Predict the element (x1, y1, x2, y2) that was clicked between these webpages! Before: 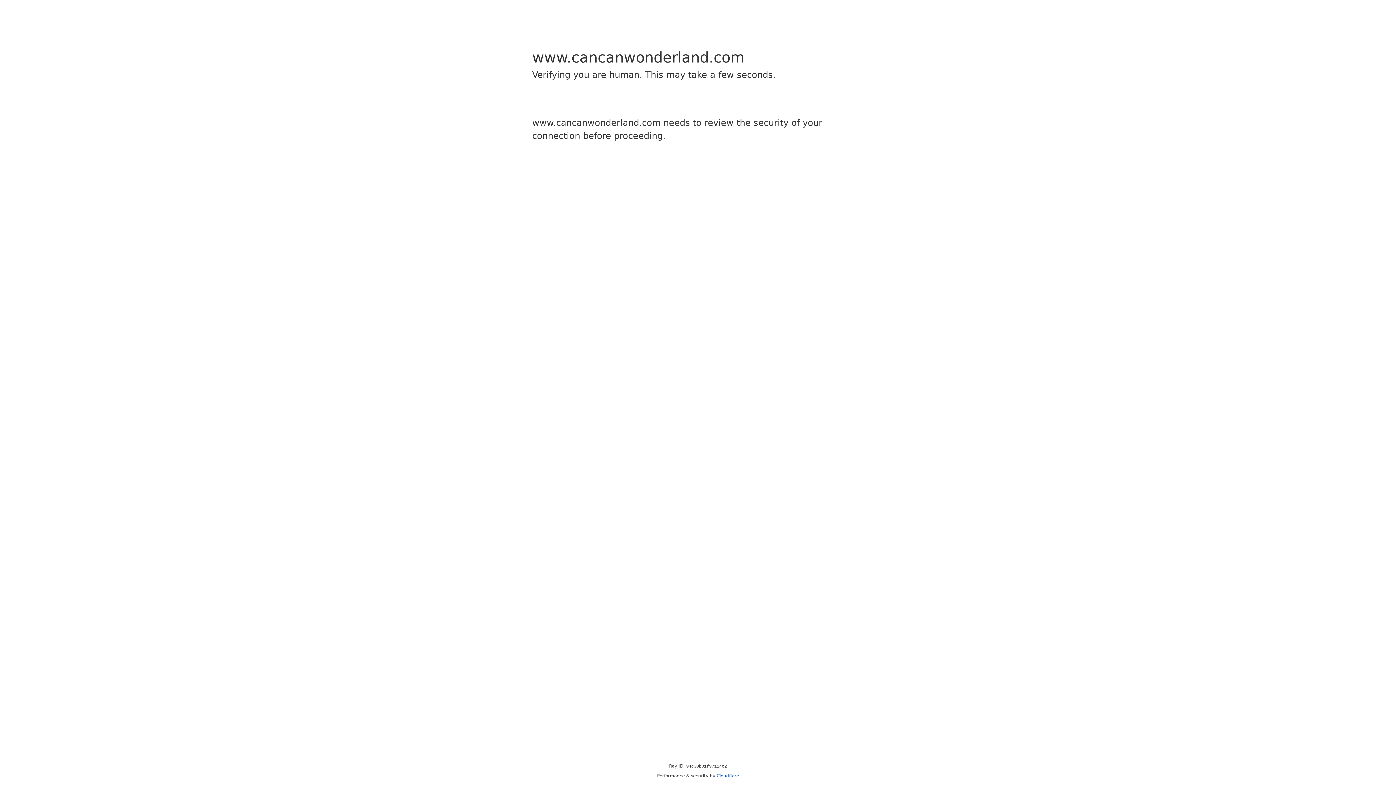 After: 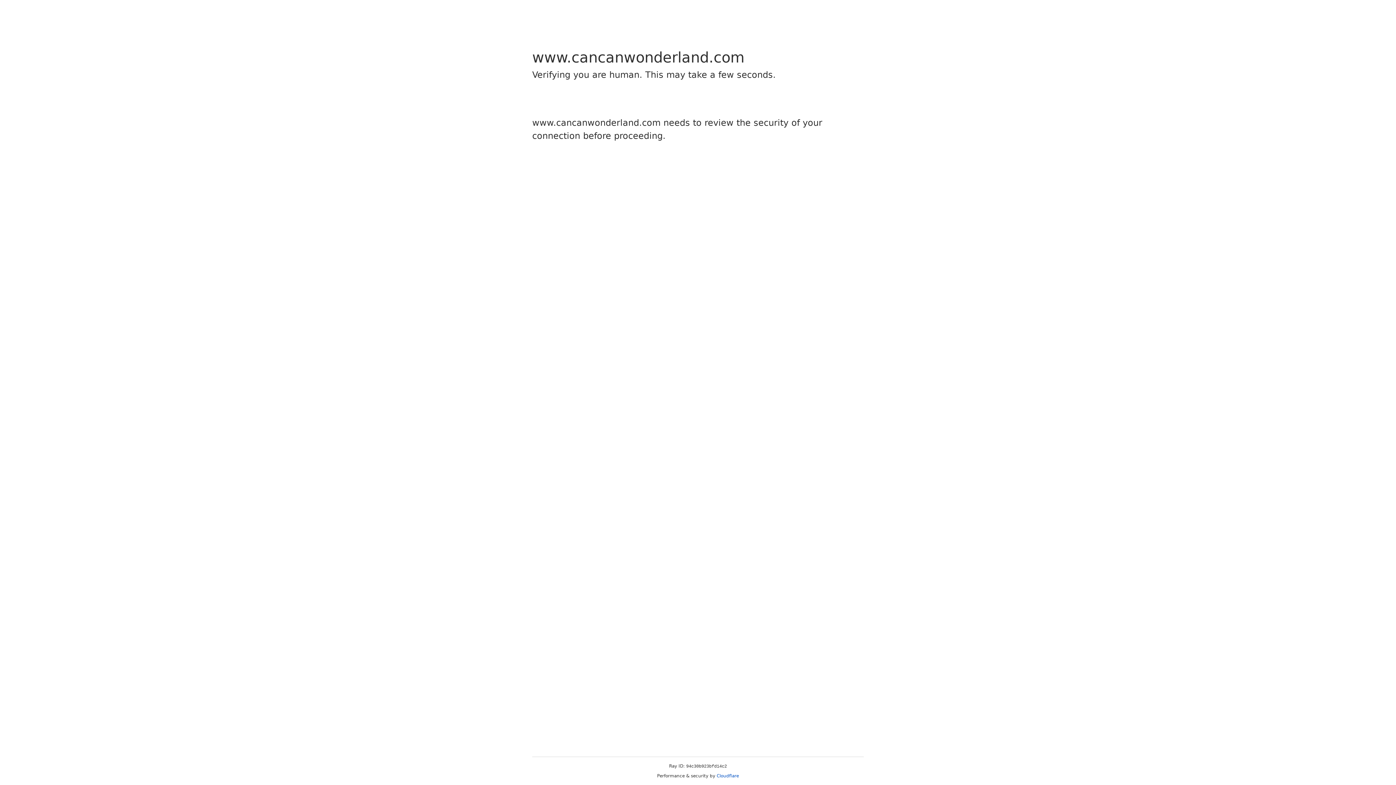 Action: bbox: (716, 773, 739, 778) label: Cloudflare